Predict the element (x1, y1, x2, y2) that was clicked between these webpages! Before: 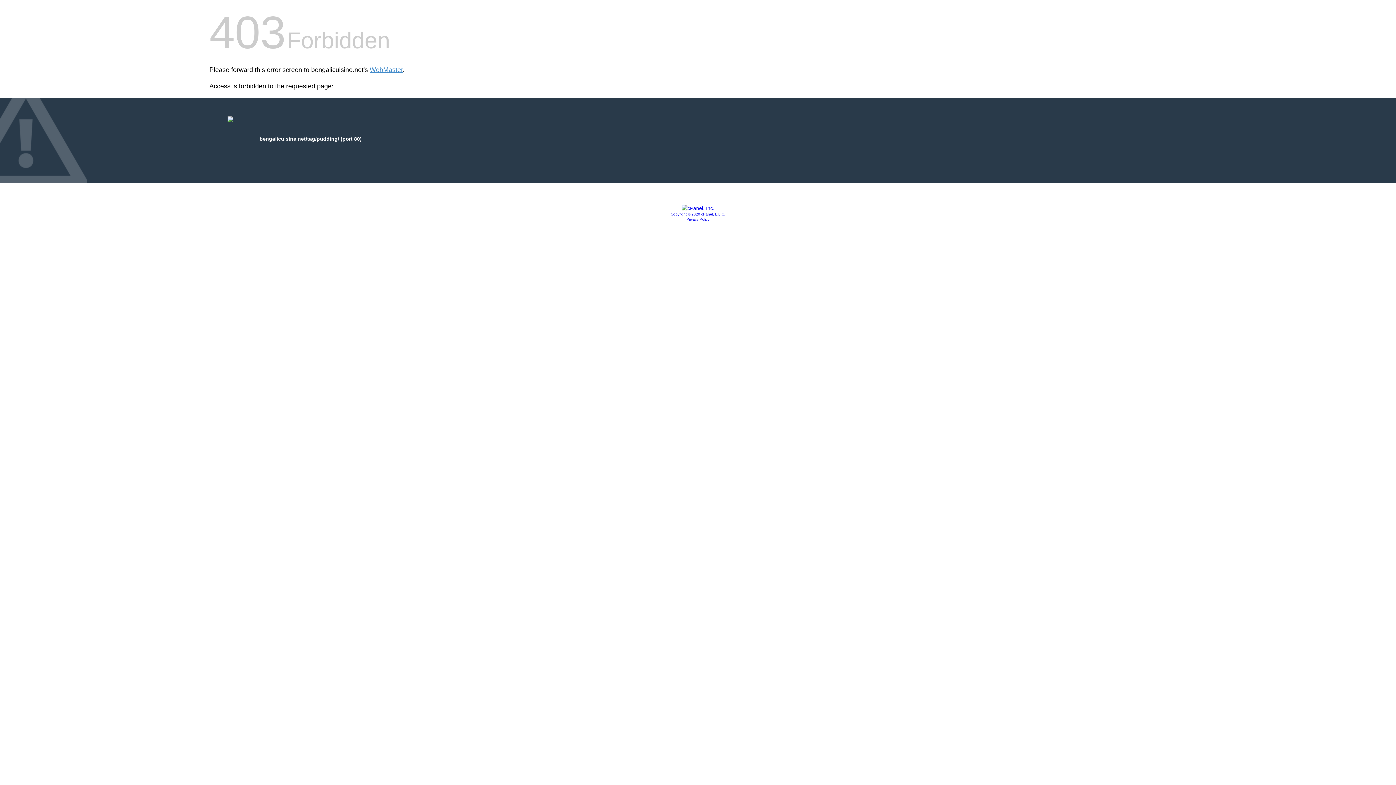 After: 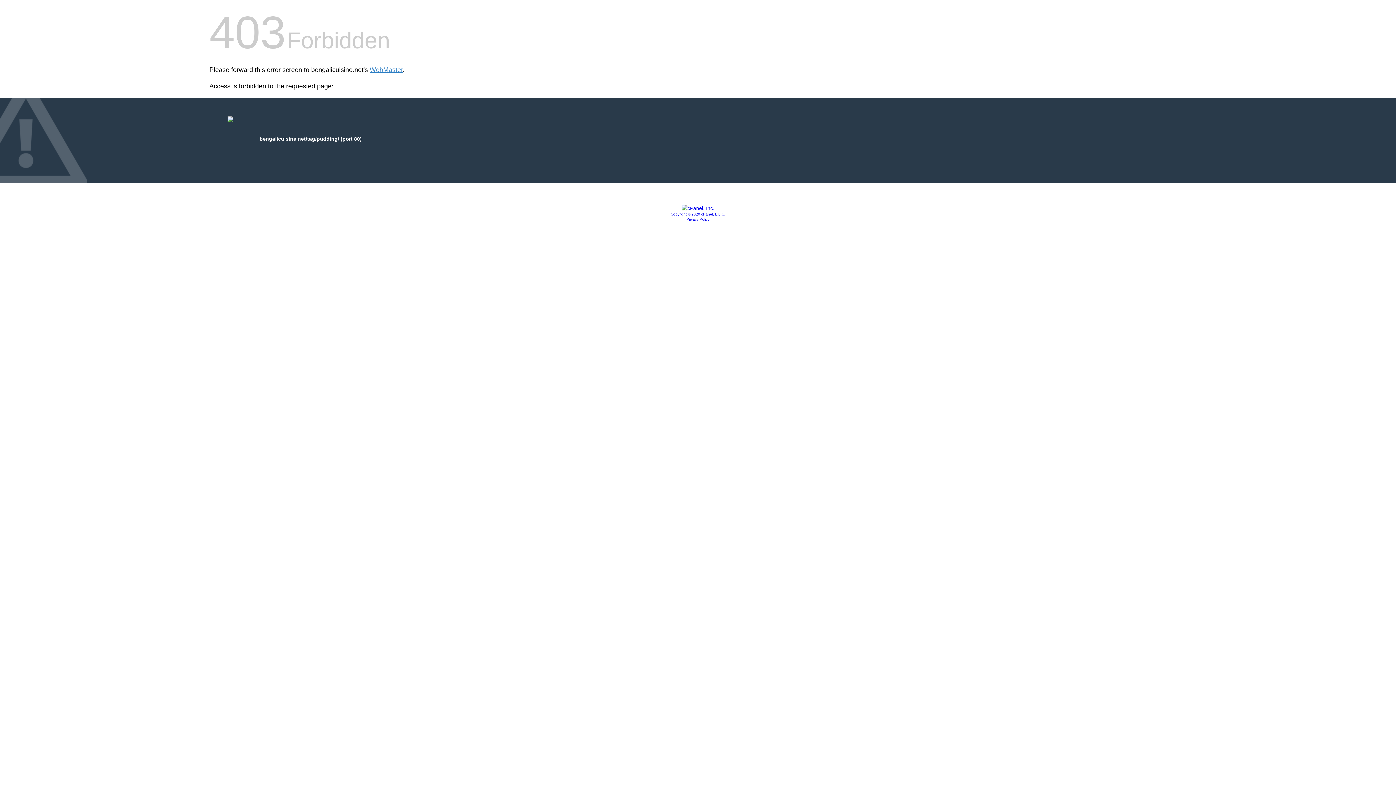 Action: bbox: (670, 212, 725, 216) label: Copyright © 2020 cPanel, L.L.C.